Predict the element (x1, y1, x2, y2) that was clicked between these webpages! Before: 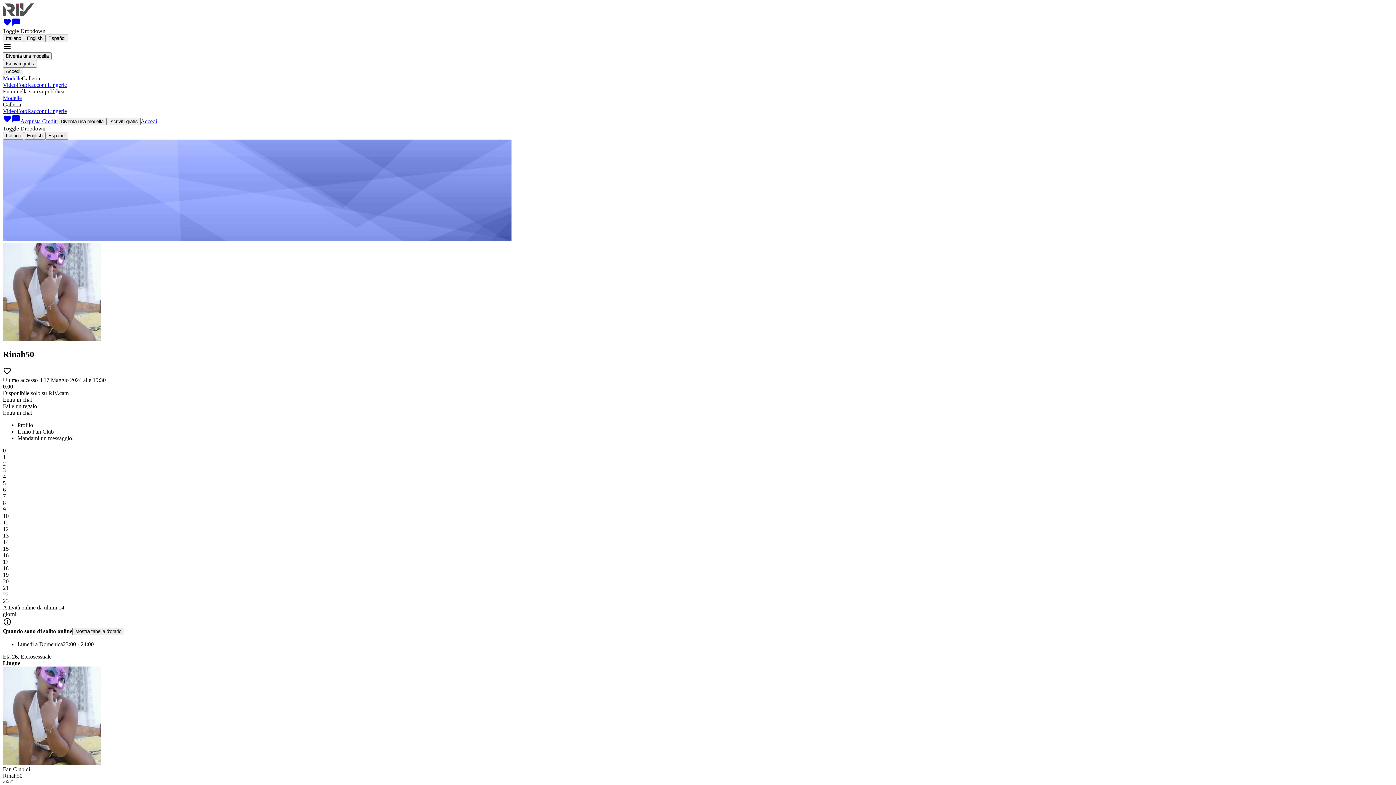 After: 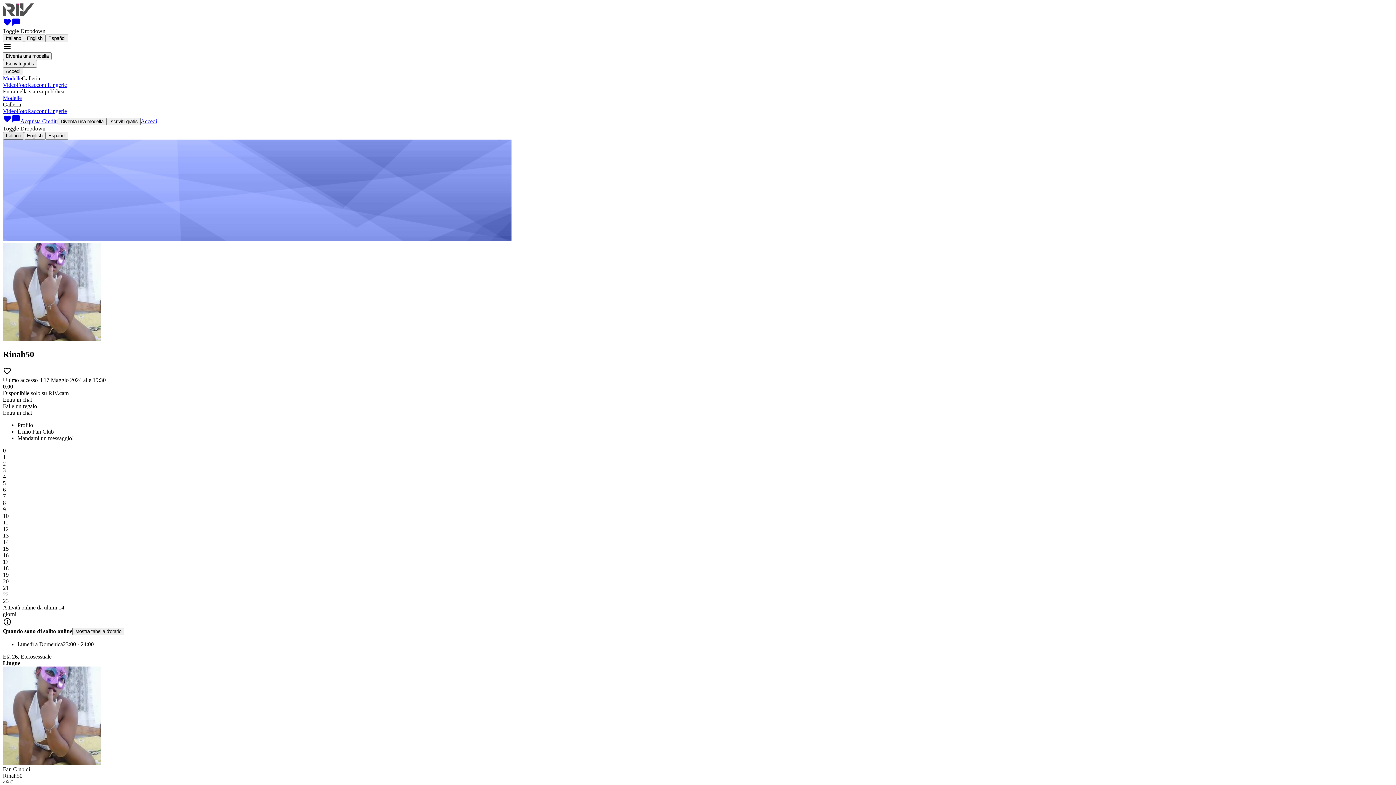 Action: label: Italiano bbox: (2, 132, 24, 139)